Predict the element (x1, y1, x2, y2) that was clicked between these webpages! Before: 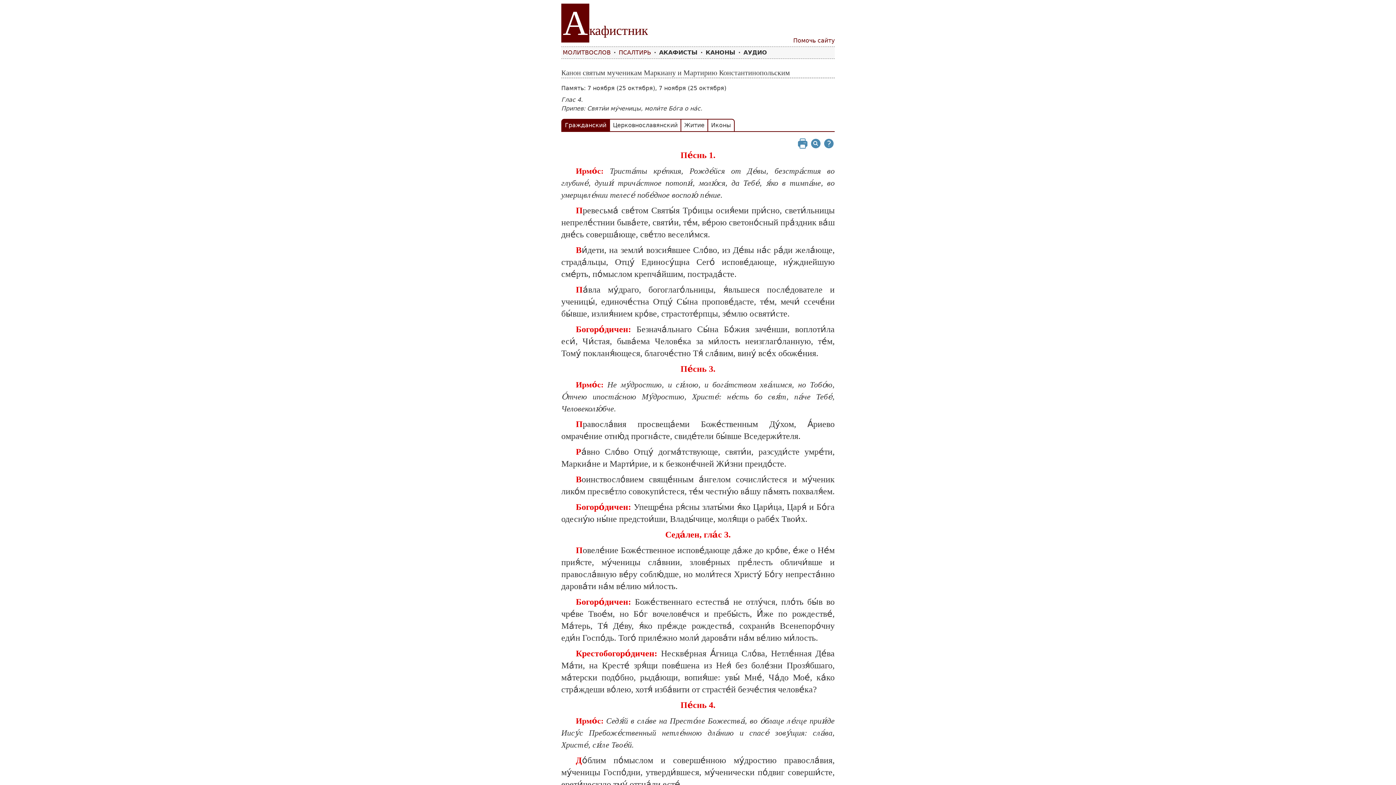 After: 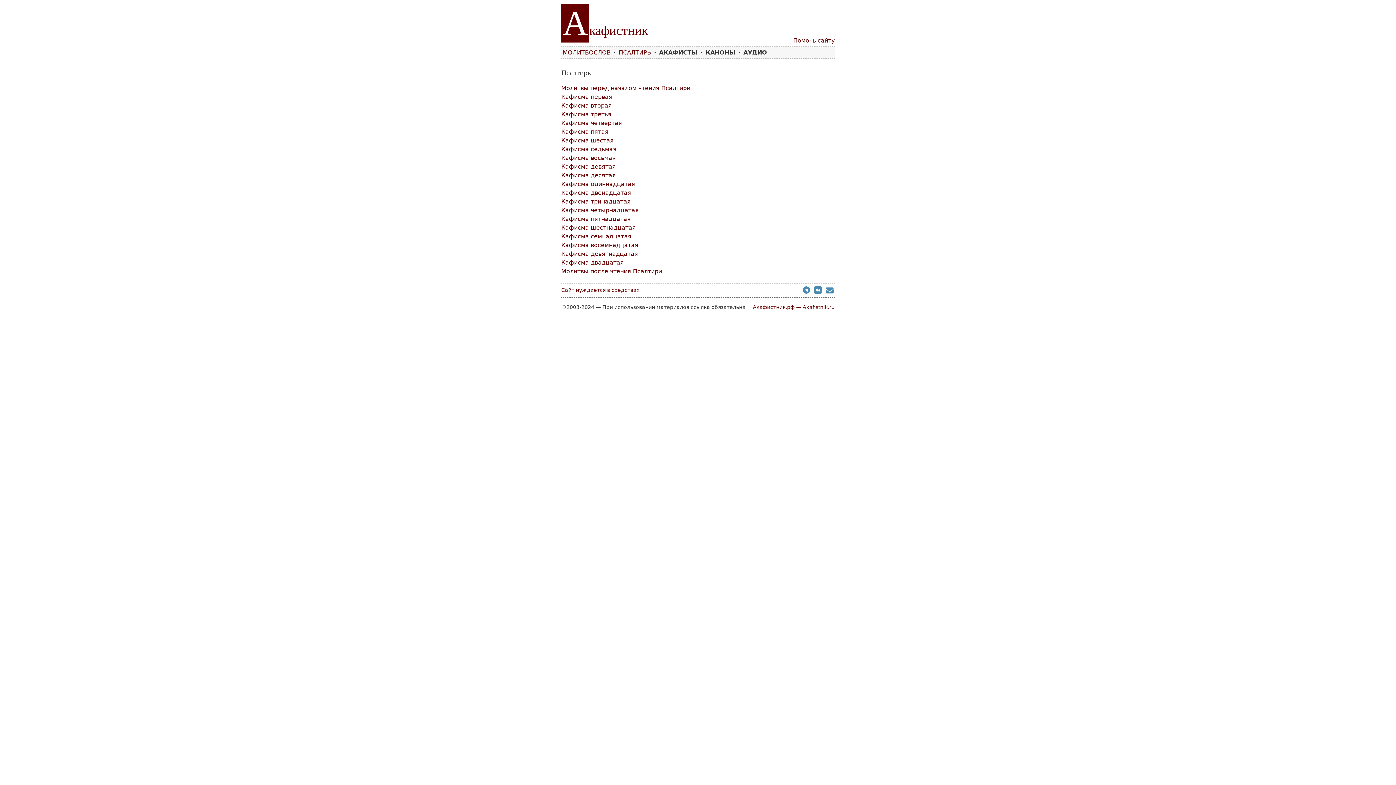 Action: label: ПСАЛТИРЬ bbox: (618, 49, 651, 56)